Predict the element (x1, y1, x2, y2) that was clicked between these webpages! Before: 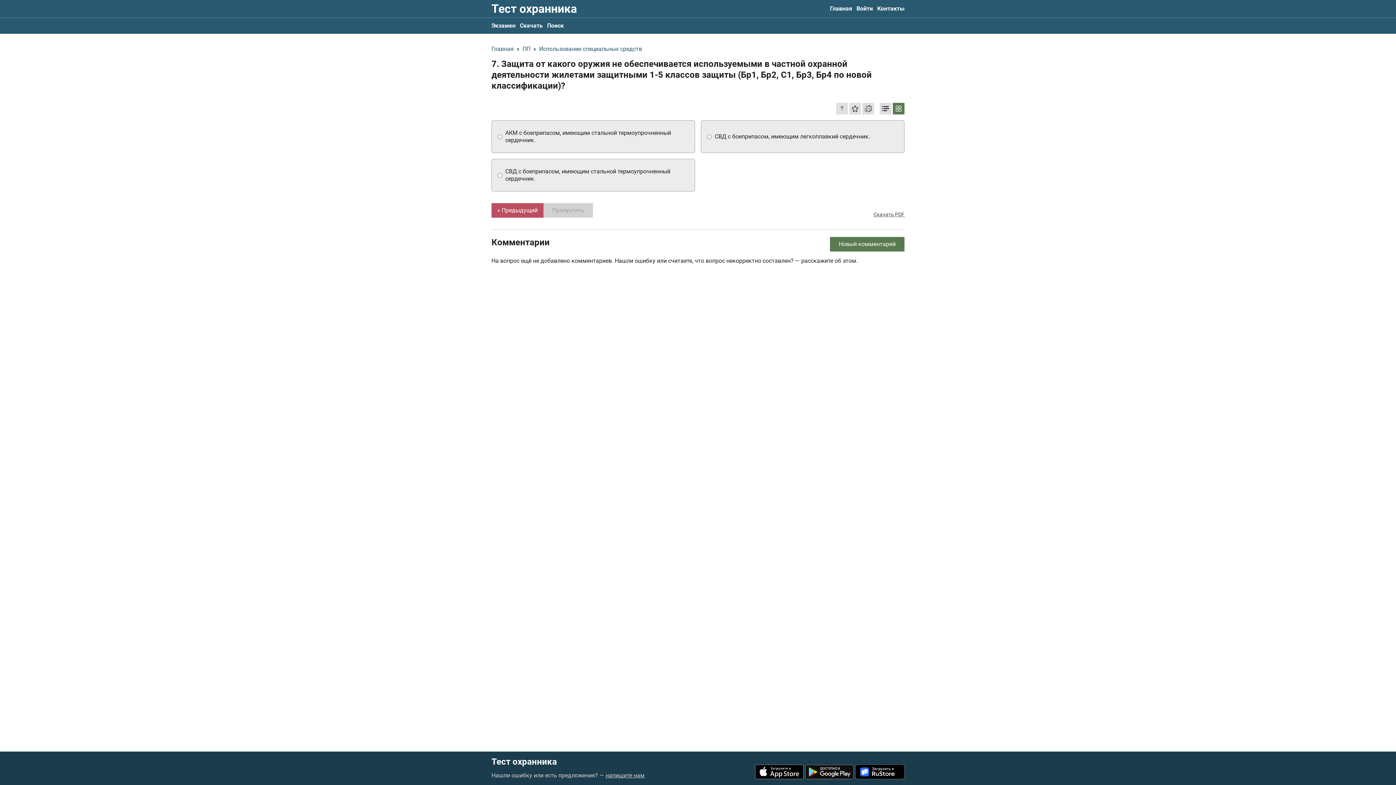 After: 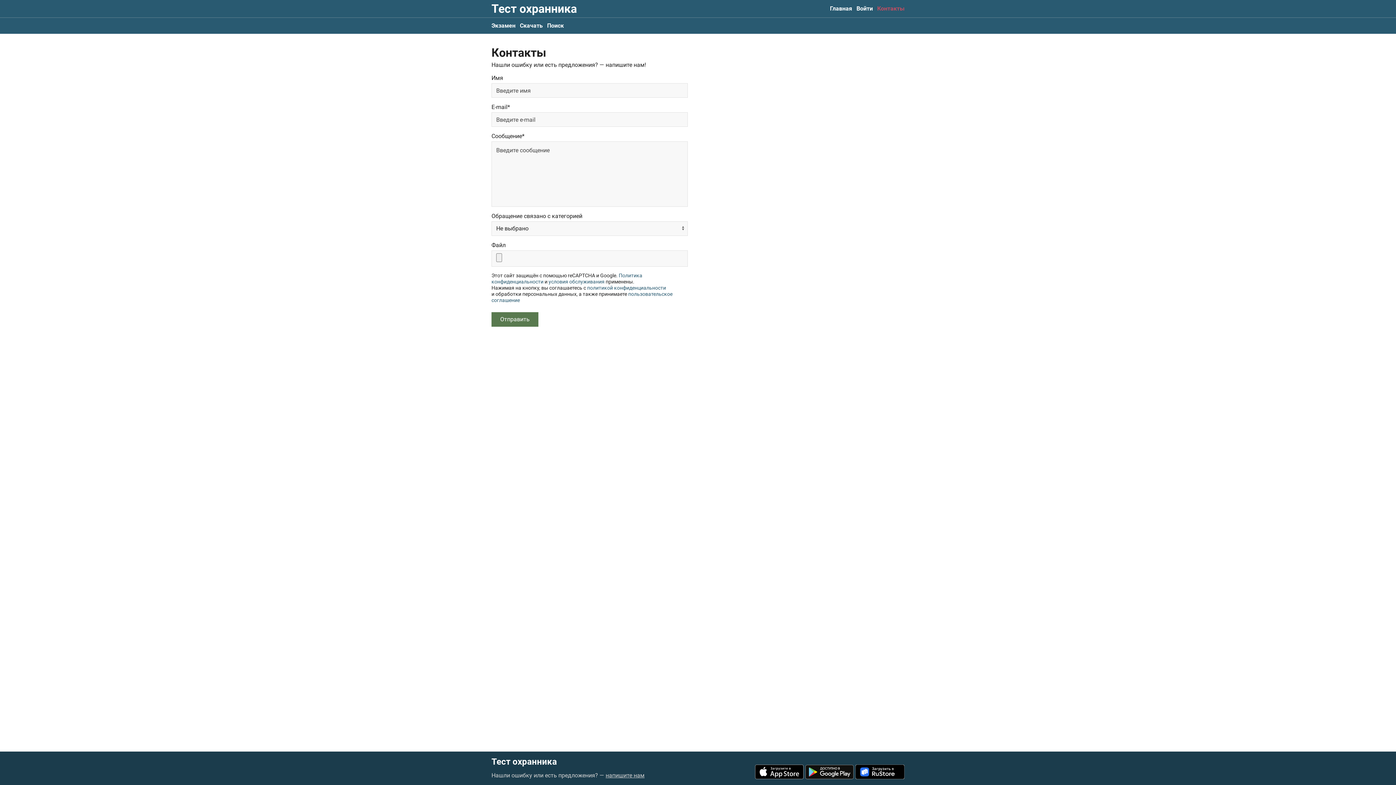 Action: label: Контакты bbox: (877, 0, 904, 16)